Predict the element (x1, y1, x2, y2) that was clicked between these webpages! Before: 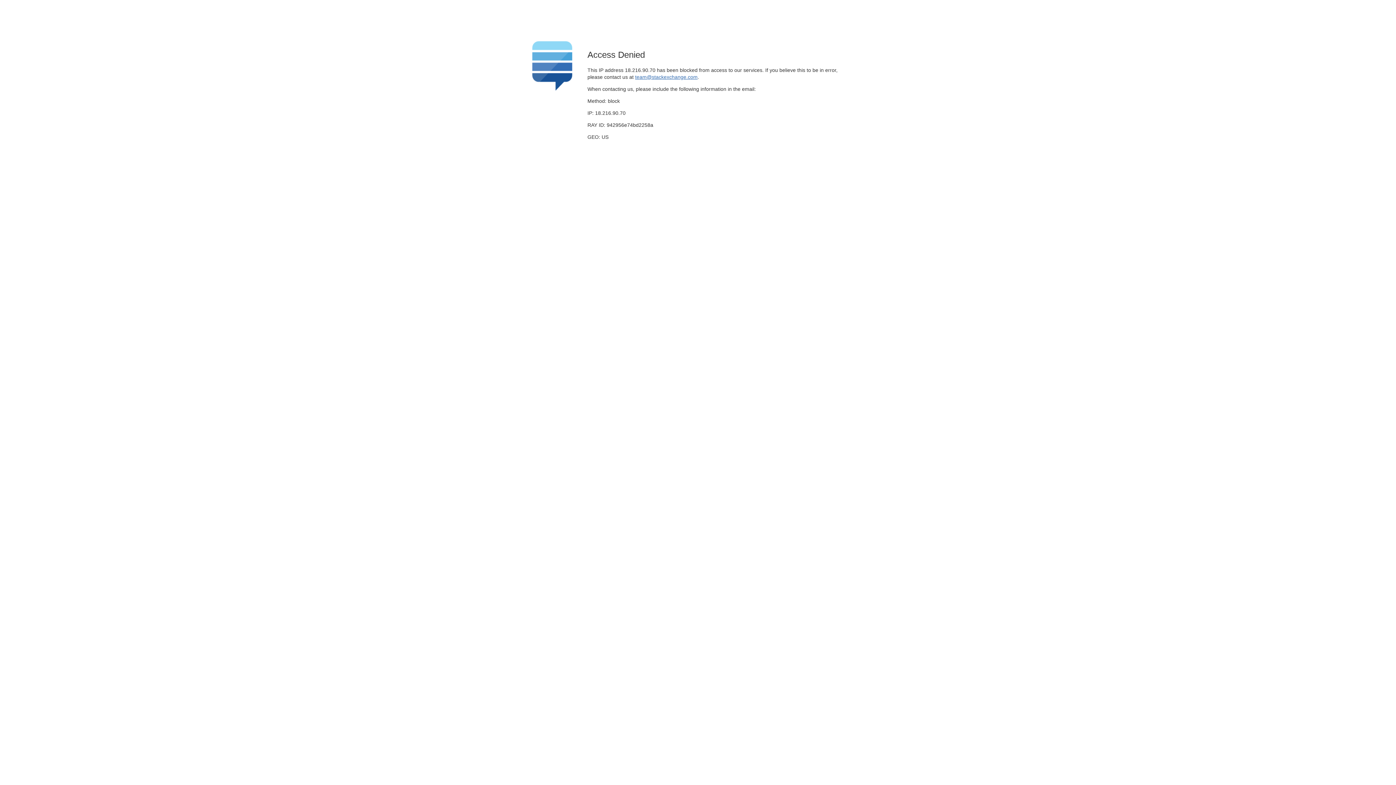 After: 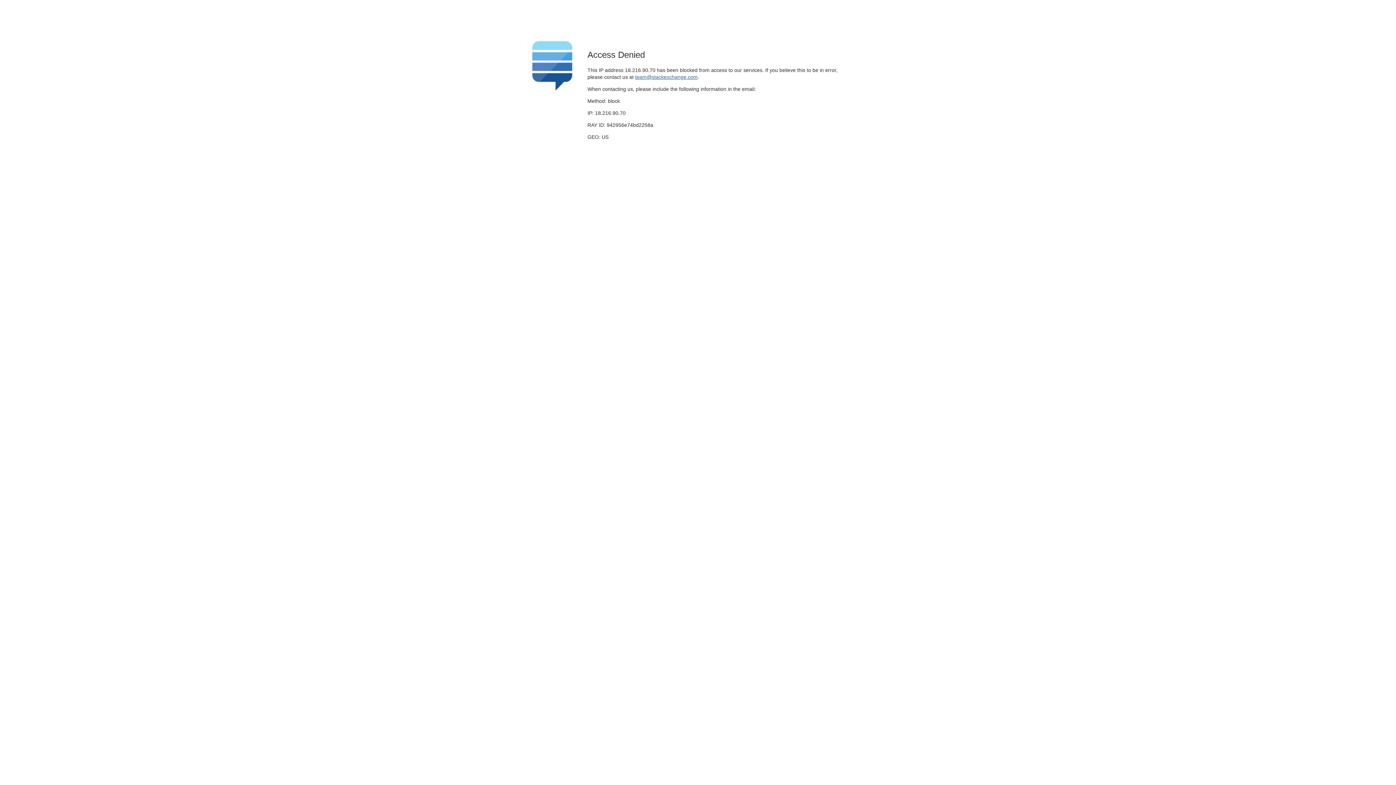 Action: bbox: (635, 74, 697, 79) label: team@stackexchange.com